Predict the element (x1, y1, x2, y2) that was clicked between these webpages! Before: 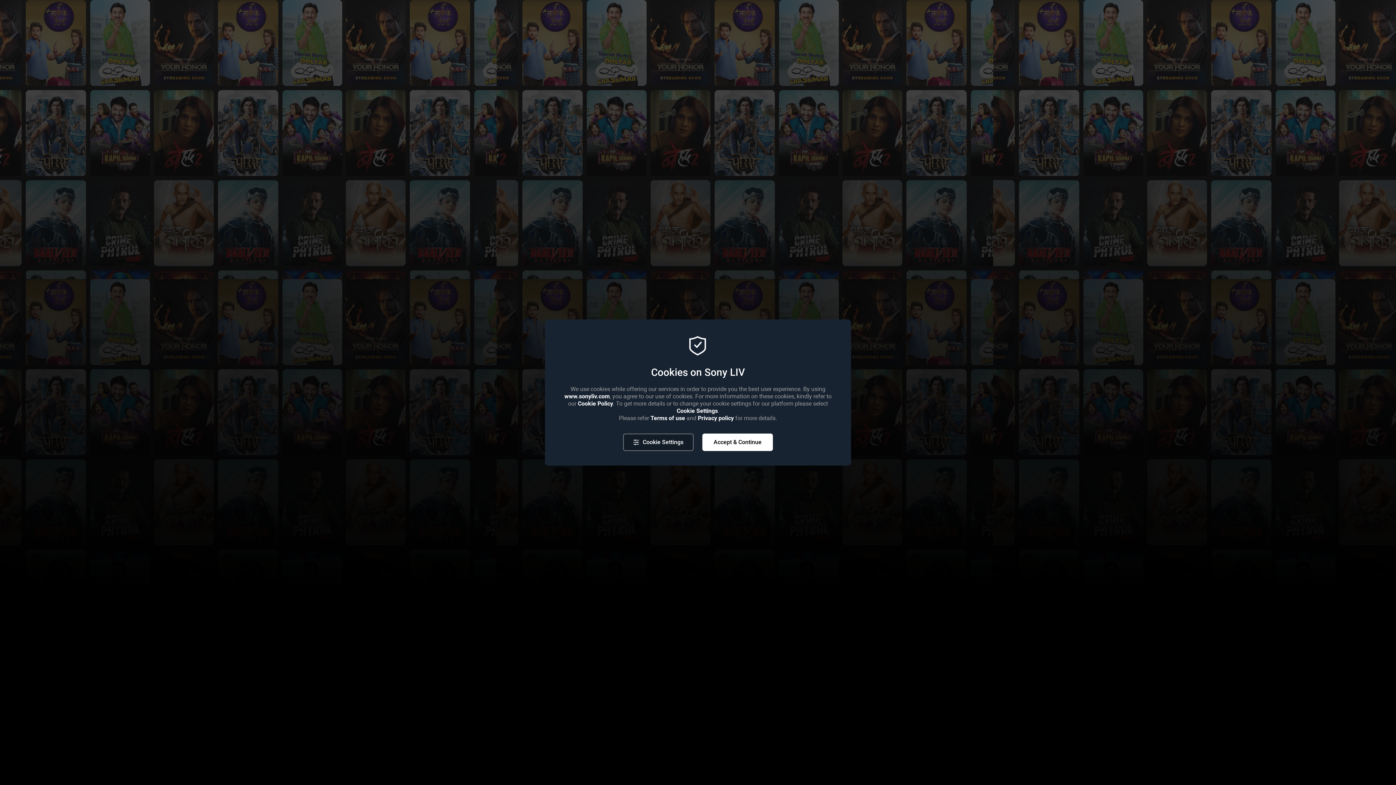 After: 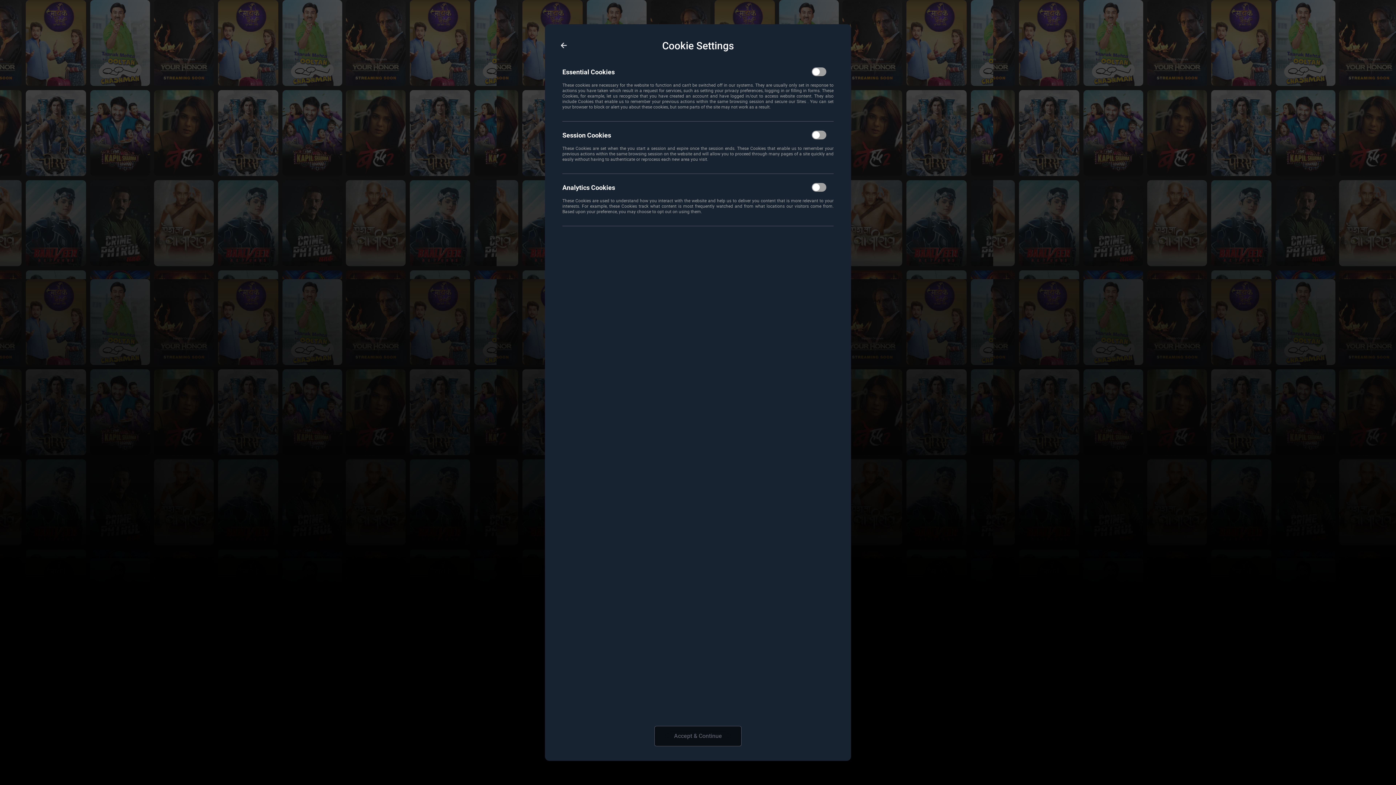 Action: bbox: (623, 433, 693, 451) label: Cookie Settings